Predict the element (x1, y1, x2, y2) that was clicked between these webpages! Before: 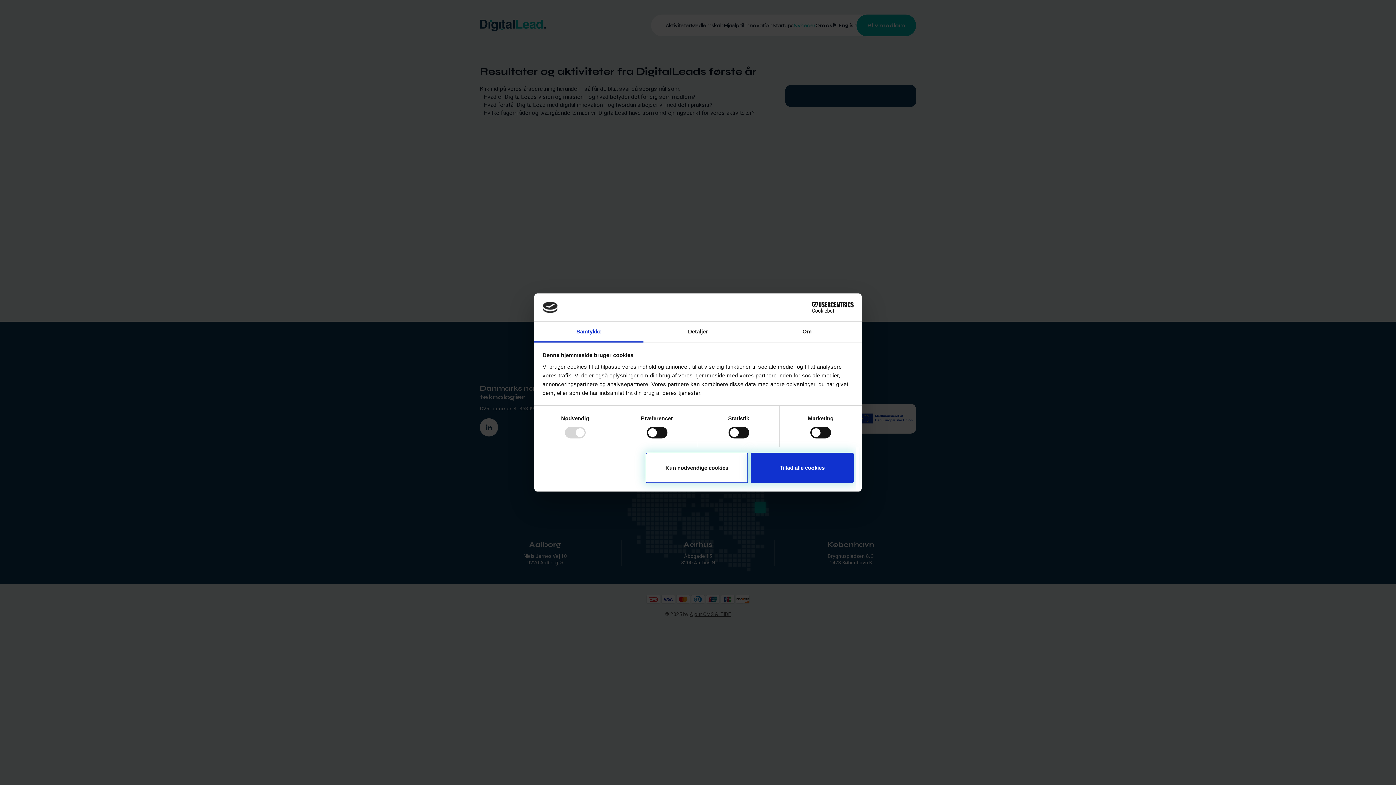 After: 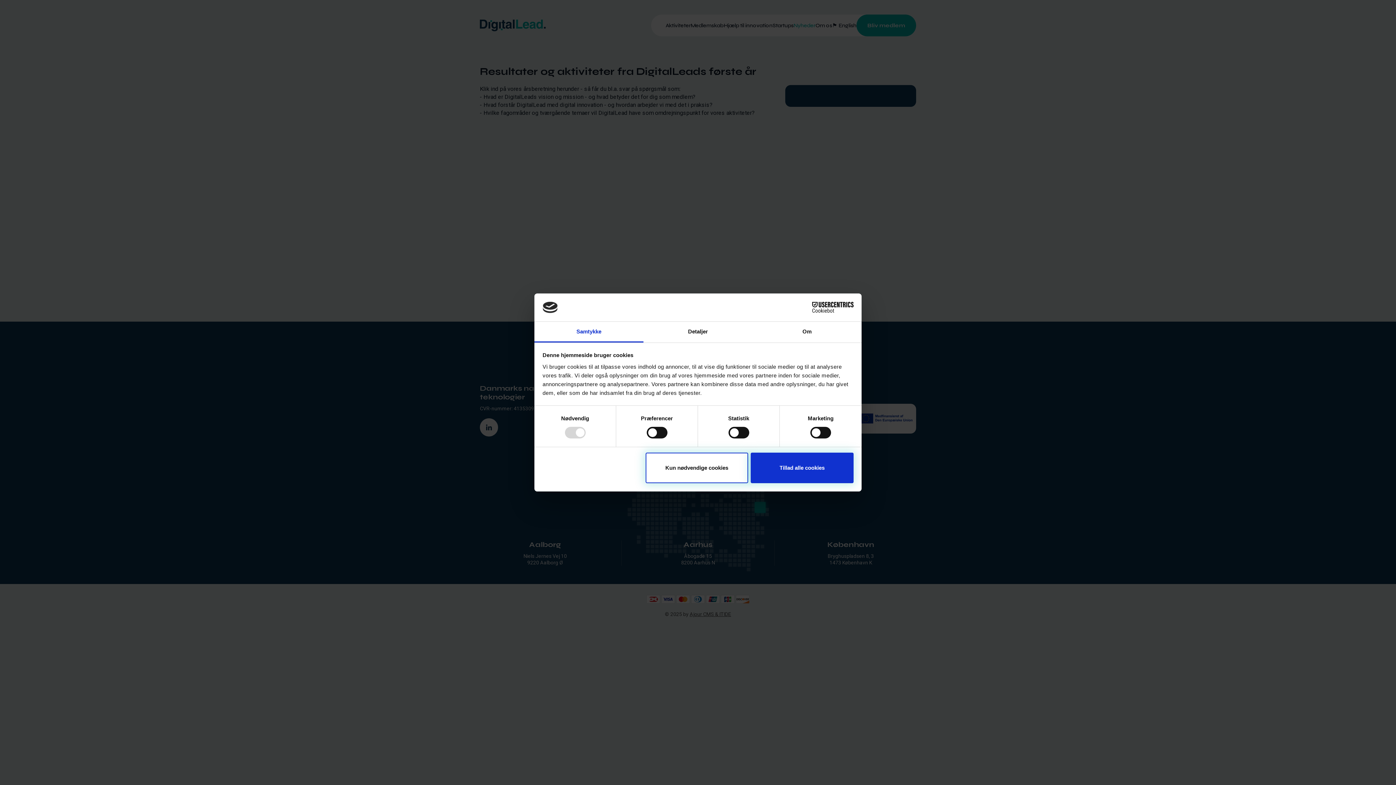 Action: label: Samtykke bbox: (534, 321, 643, 342)